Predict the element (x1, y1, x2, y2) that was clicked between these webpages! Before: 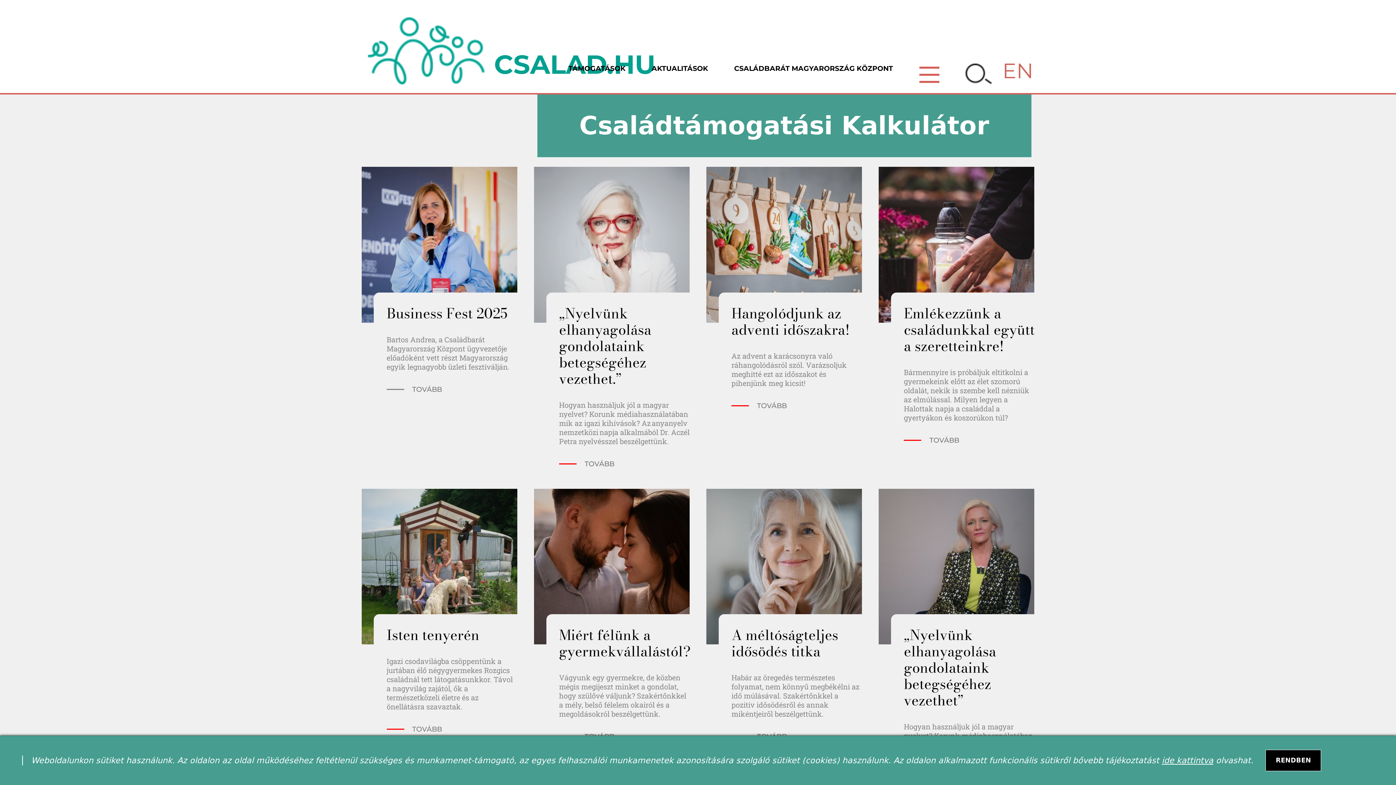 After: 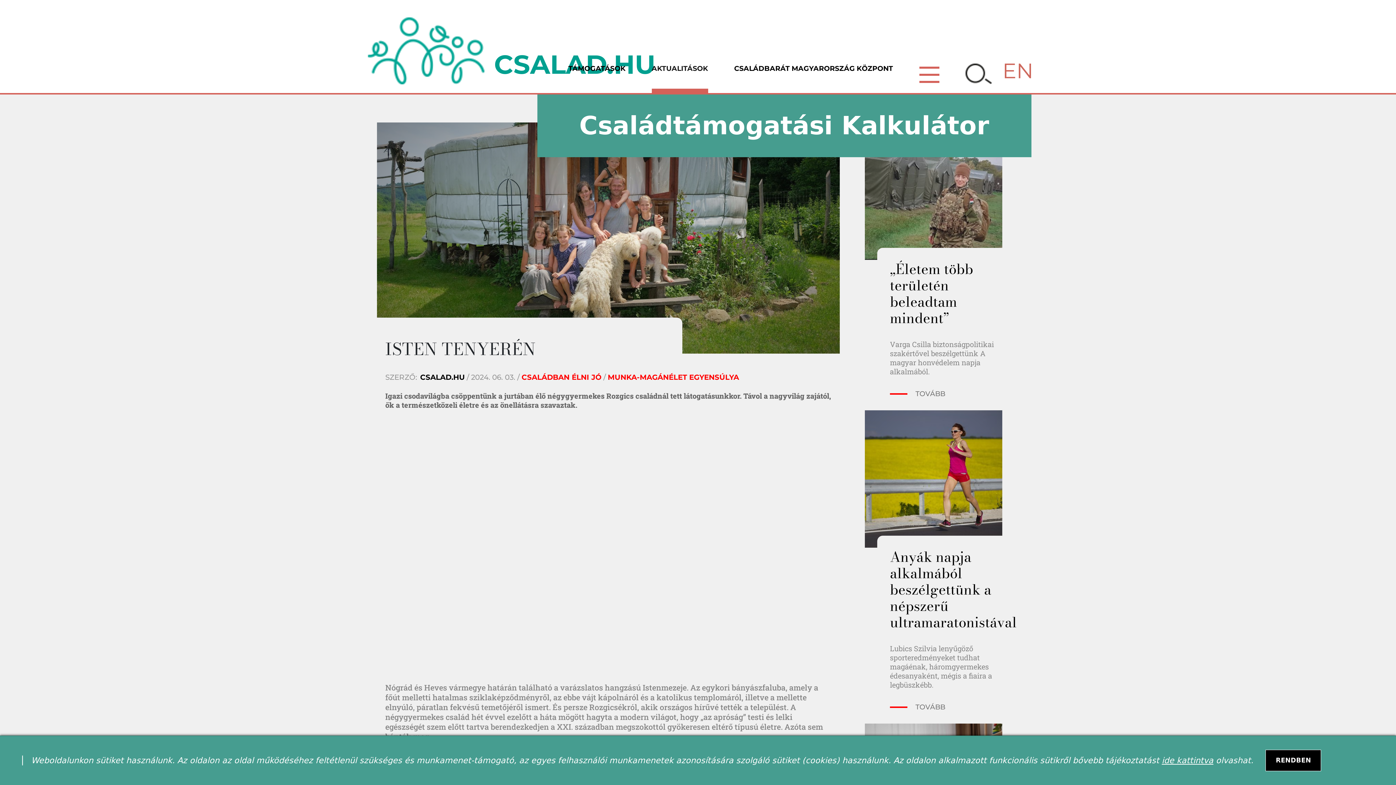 Action: bbox: (361, 488, 517, 754) label: Isten tenyerén
Igazi csodavilágba csöppentünk a jurtában élő négygyermekes Rozgics családnál tett látogatásunkkor. Távol a nagyvilág zajától, ők a természetközeli életre és az önellátásra szavaztak.
 TOVÁBB